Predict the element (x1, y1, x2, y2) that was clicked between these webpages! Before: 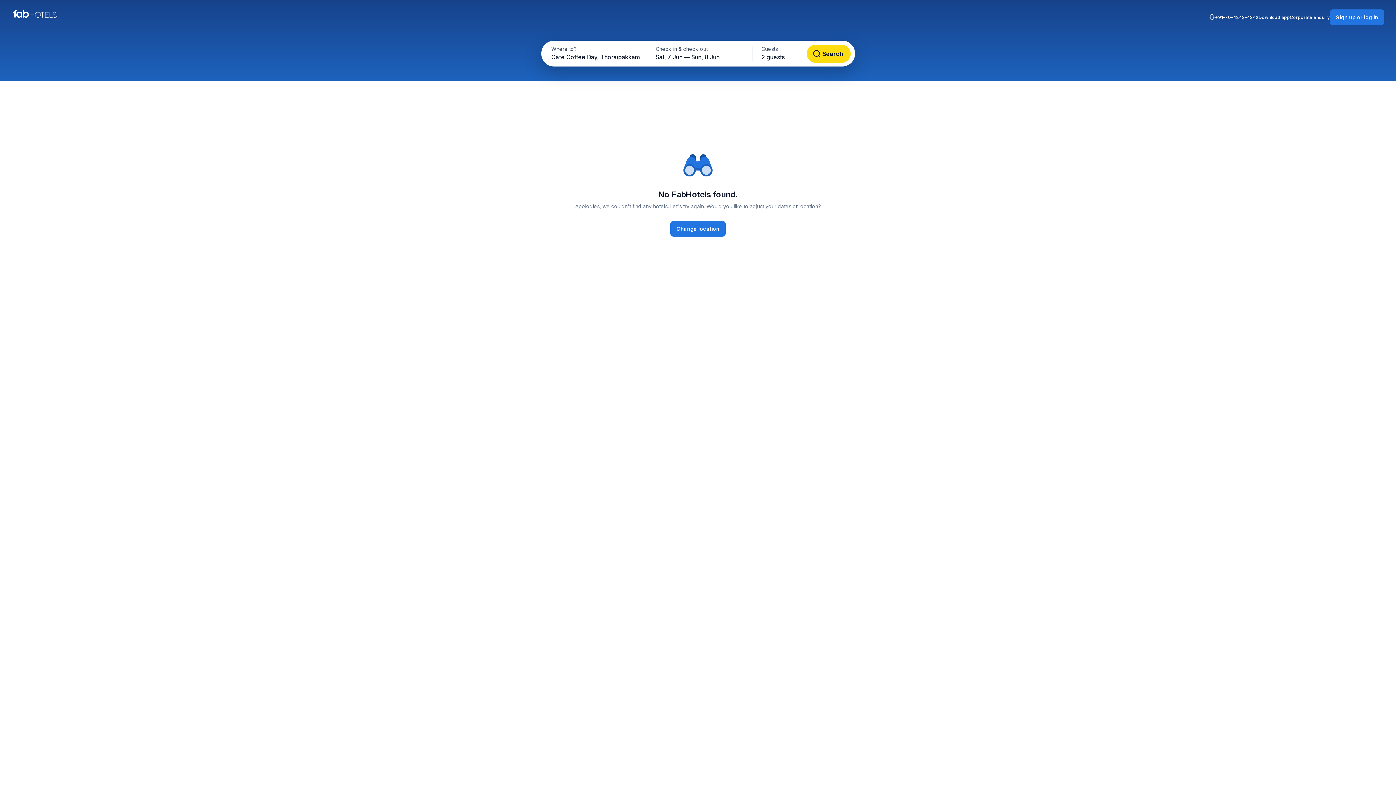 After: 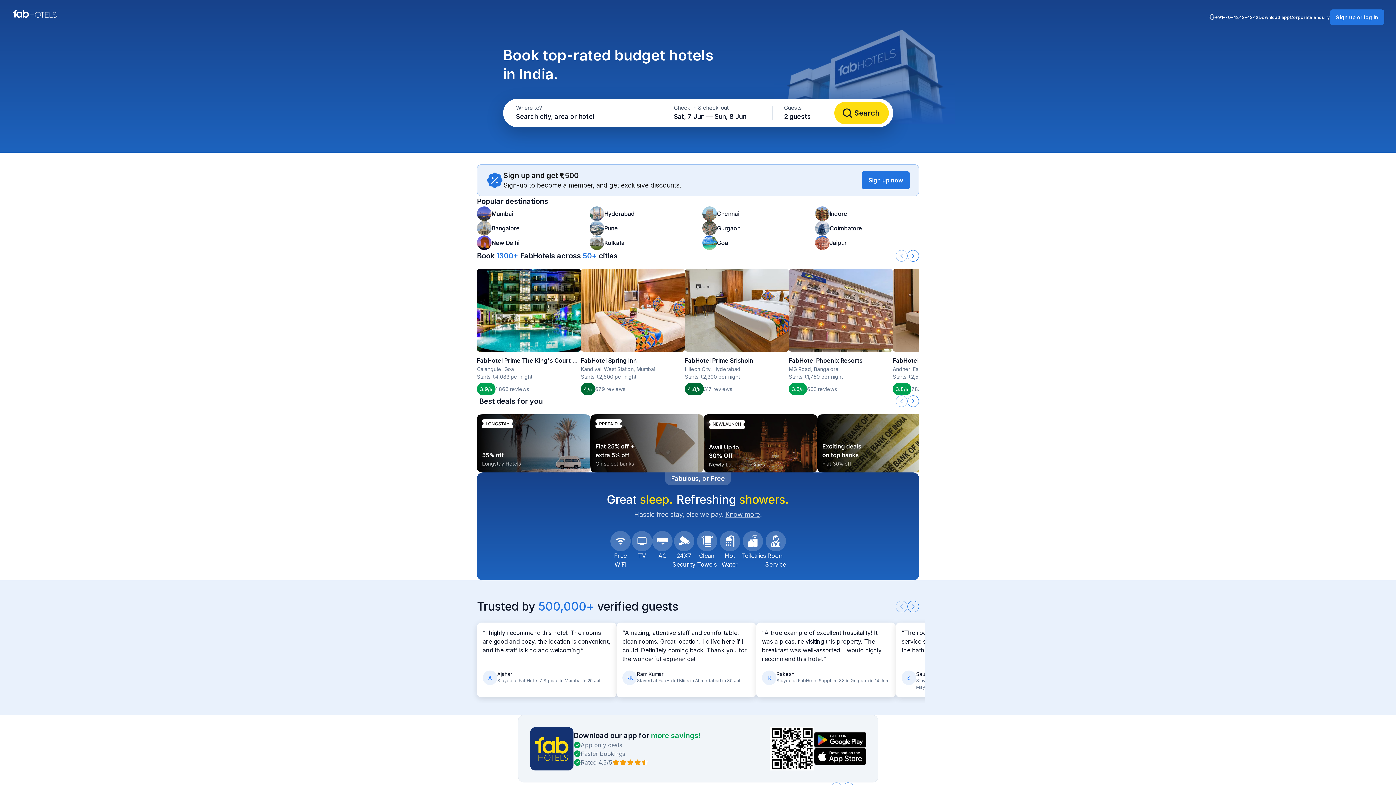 Action: bbox: (11, 9, 57, 25)